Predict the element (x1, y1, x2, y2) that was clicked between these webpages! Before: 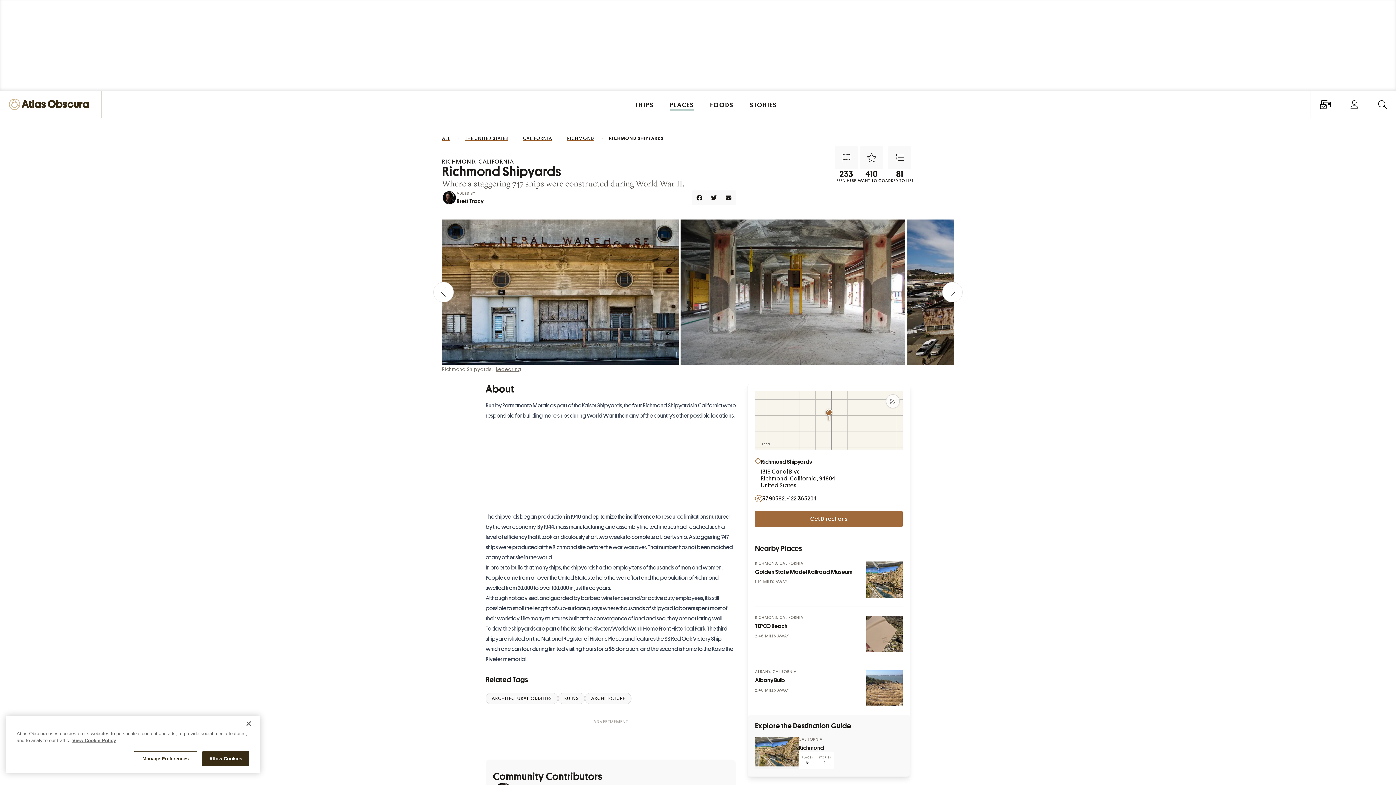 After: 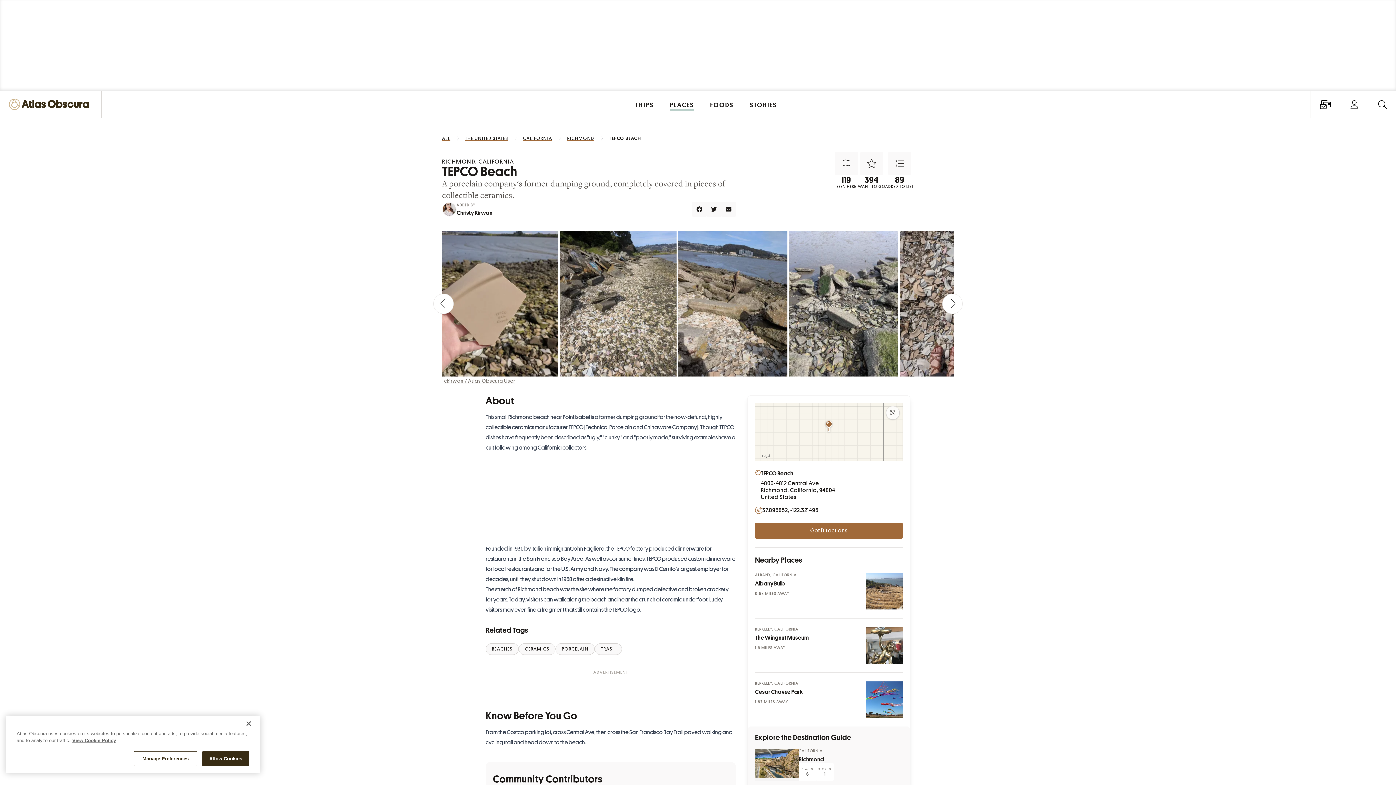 Action: bbox: (866, 616, 902, 652) label: Photo